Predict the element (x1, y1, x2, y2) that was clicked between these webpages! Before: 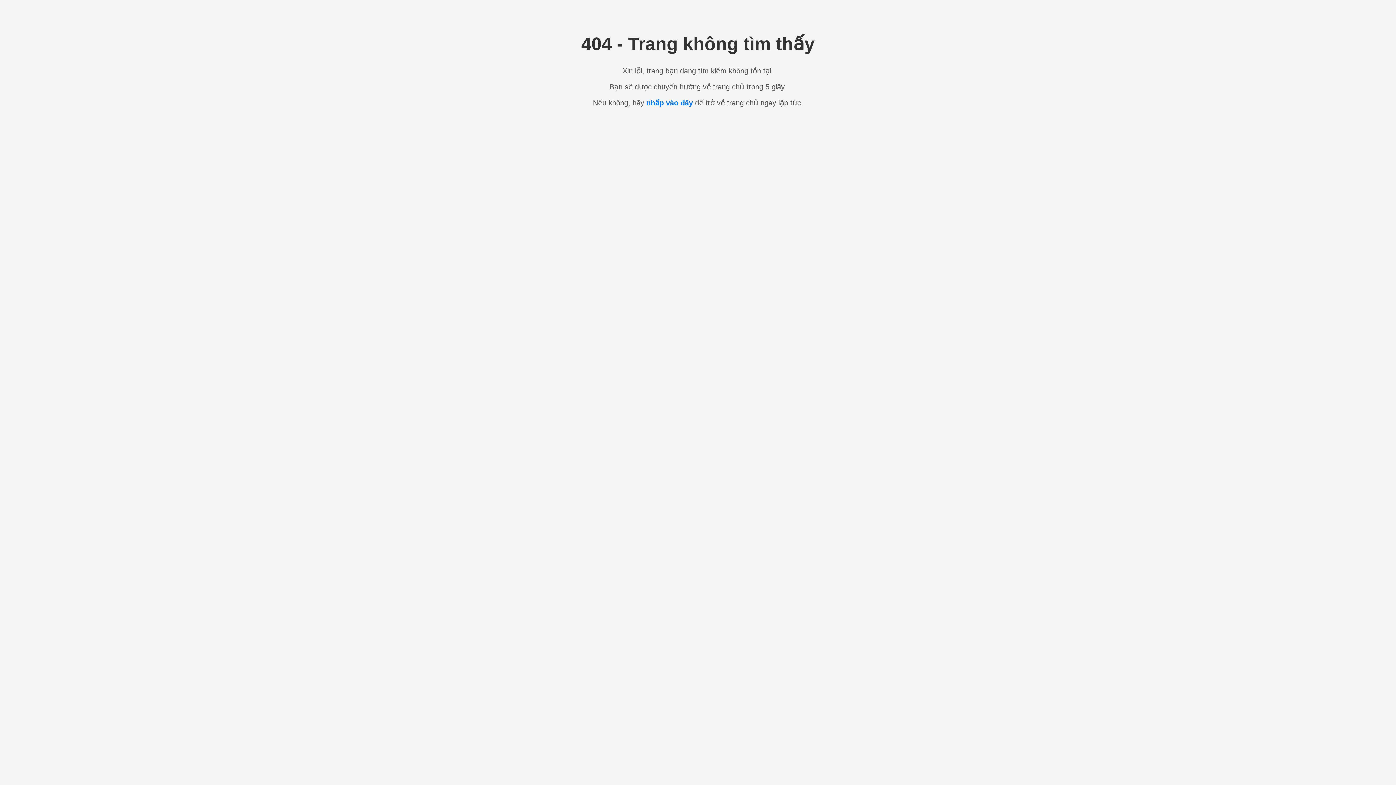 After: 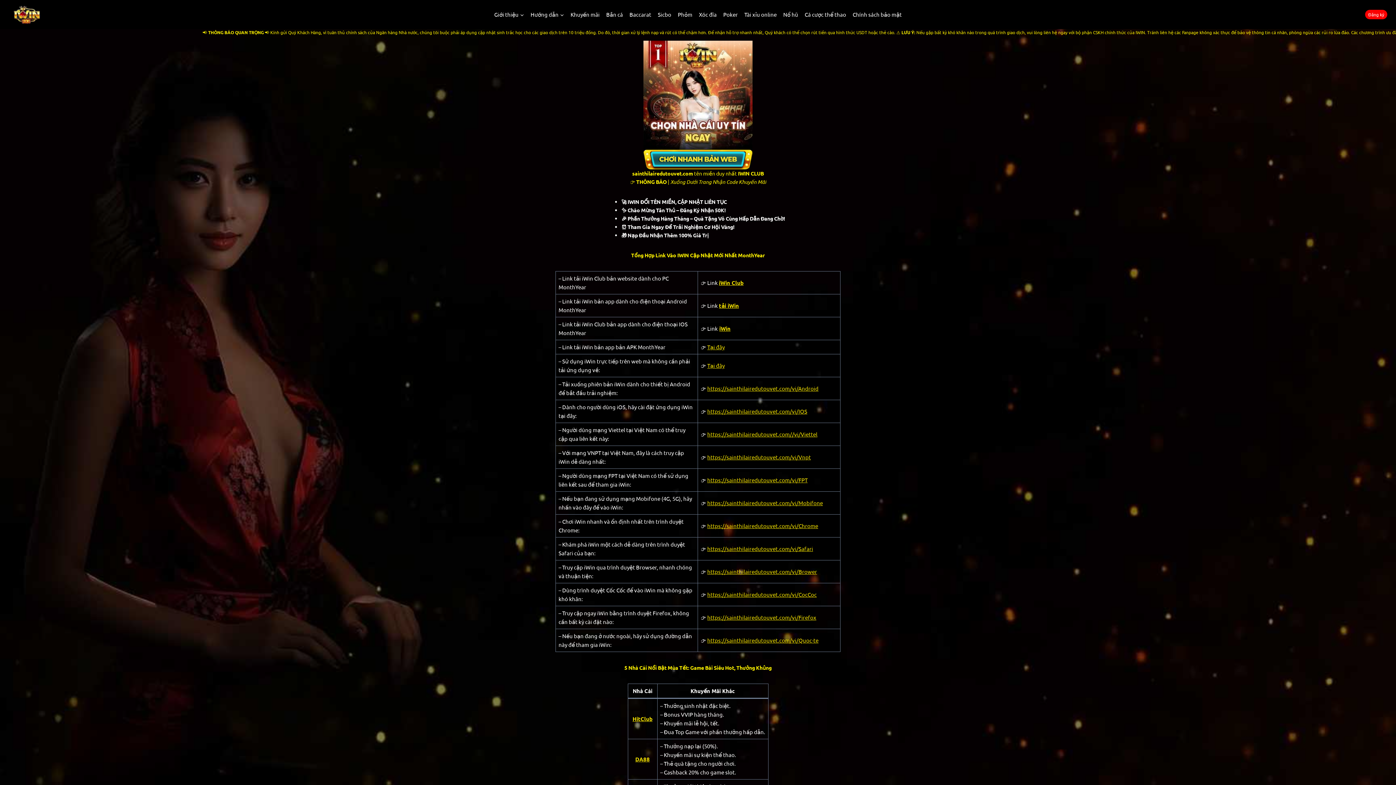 Action: bbox: (646, 98, 693, 106) label: nhấp vào đây